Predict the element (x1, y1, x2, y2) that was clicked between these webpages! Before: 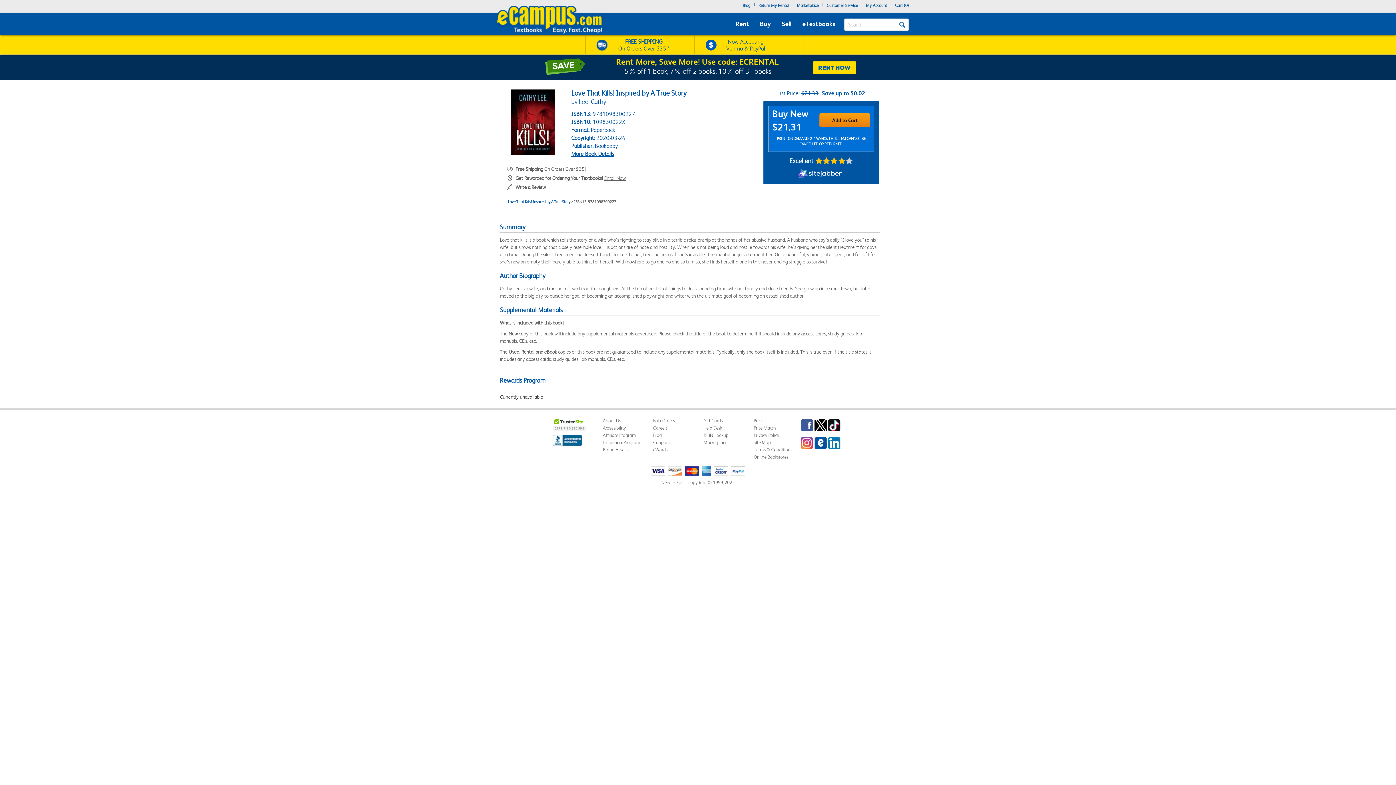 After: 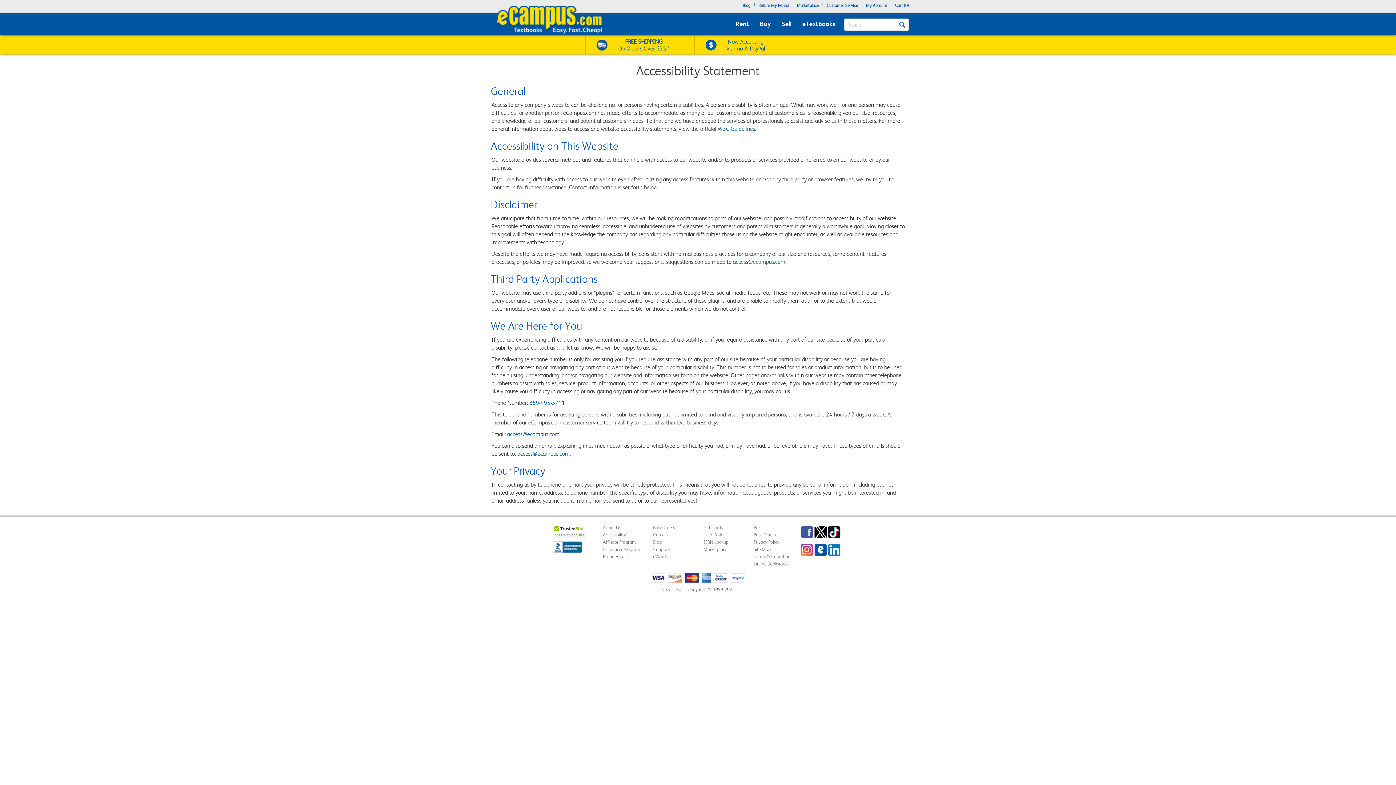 Action: label: Accessibility bbox: (603, 425, 625, 430)